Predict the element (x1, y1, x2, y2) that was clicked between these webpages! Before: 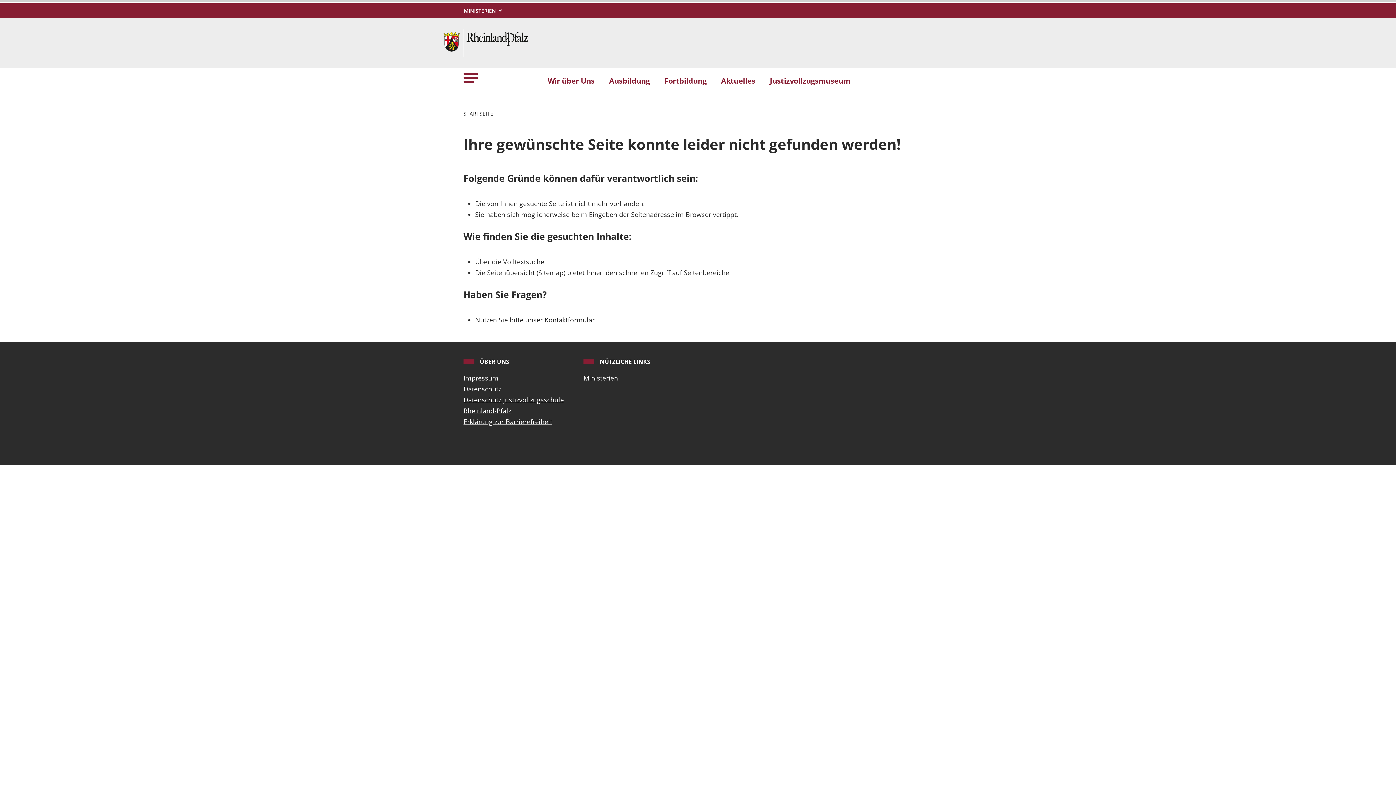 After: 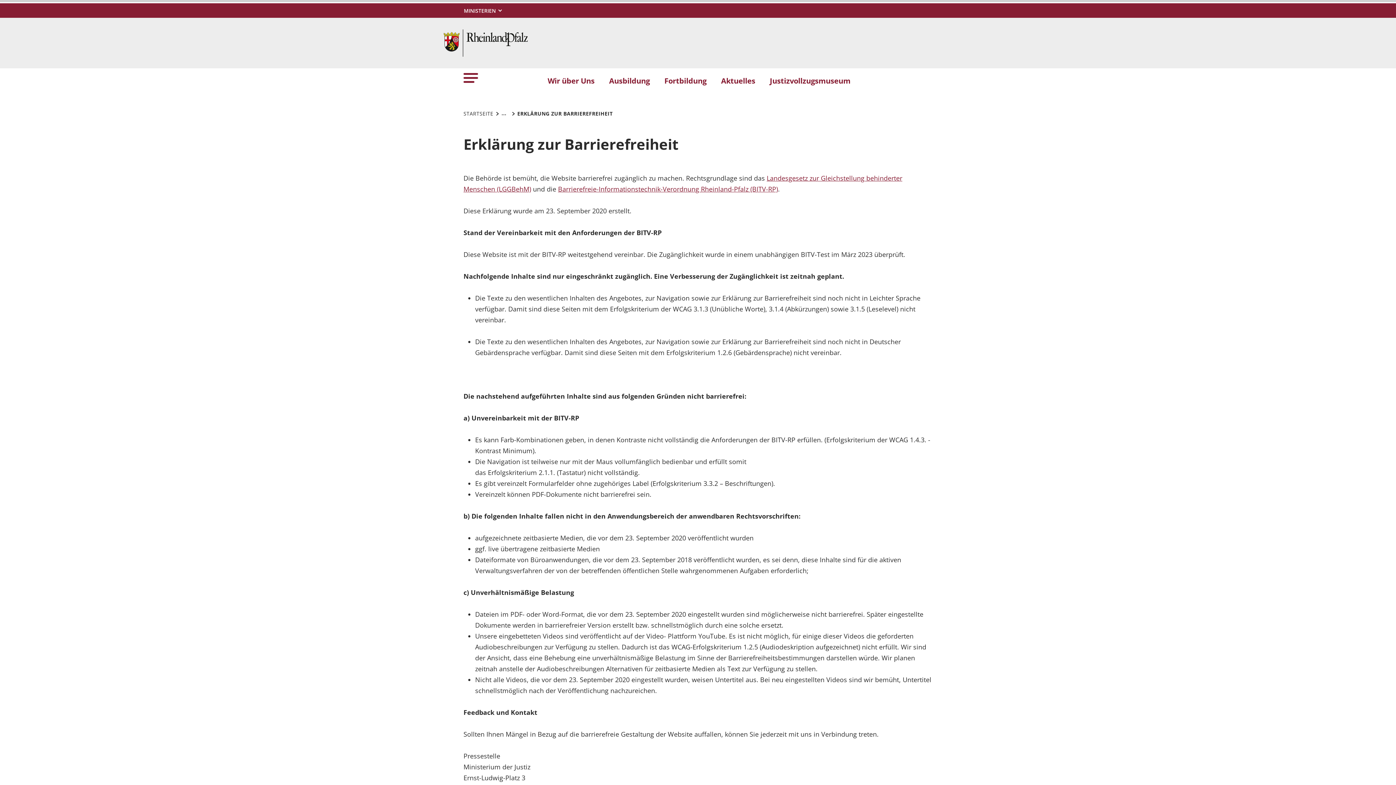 Action: label: Erklärung zur Barrierefreiheit bbox: (463, 416, 572, 427)